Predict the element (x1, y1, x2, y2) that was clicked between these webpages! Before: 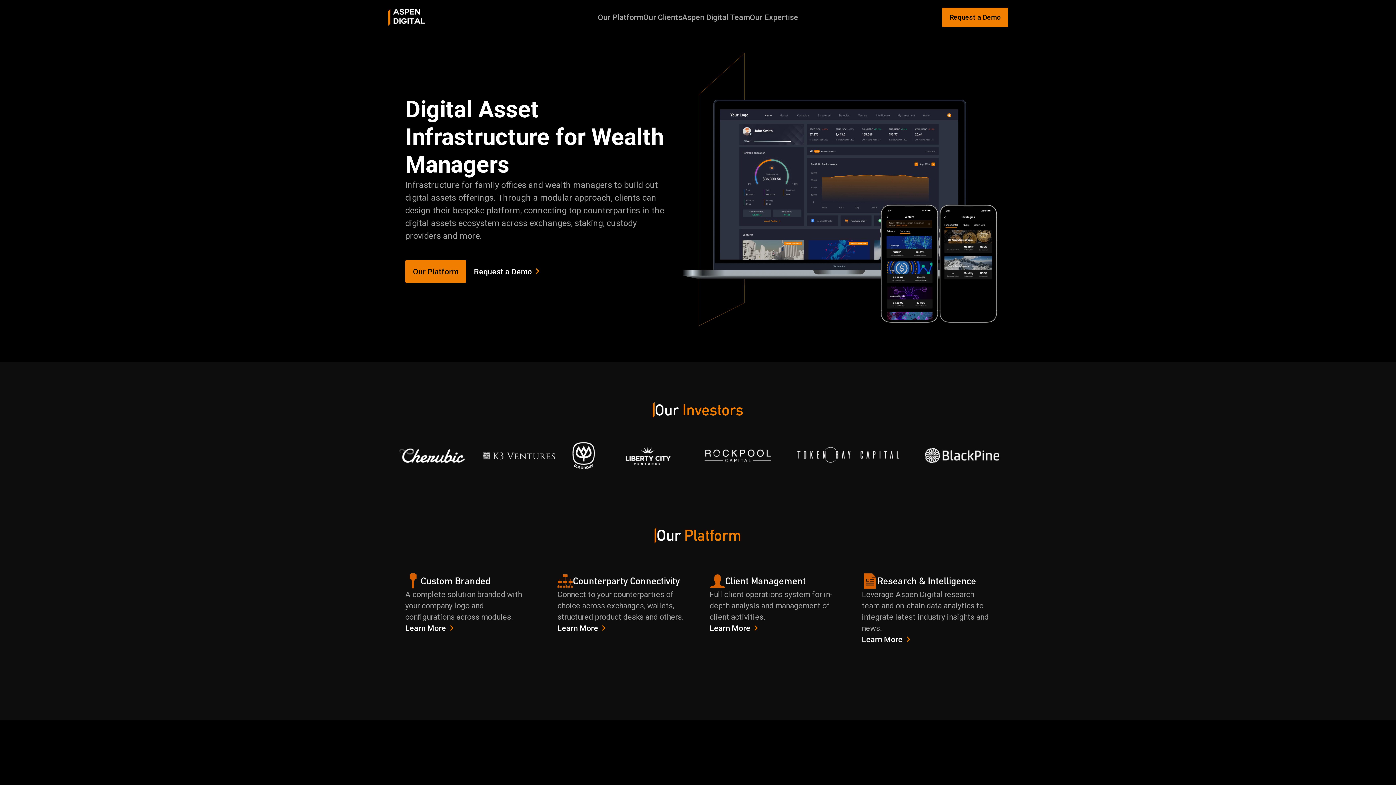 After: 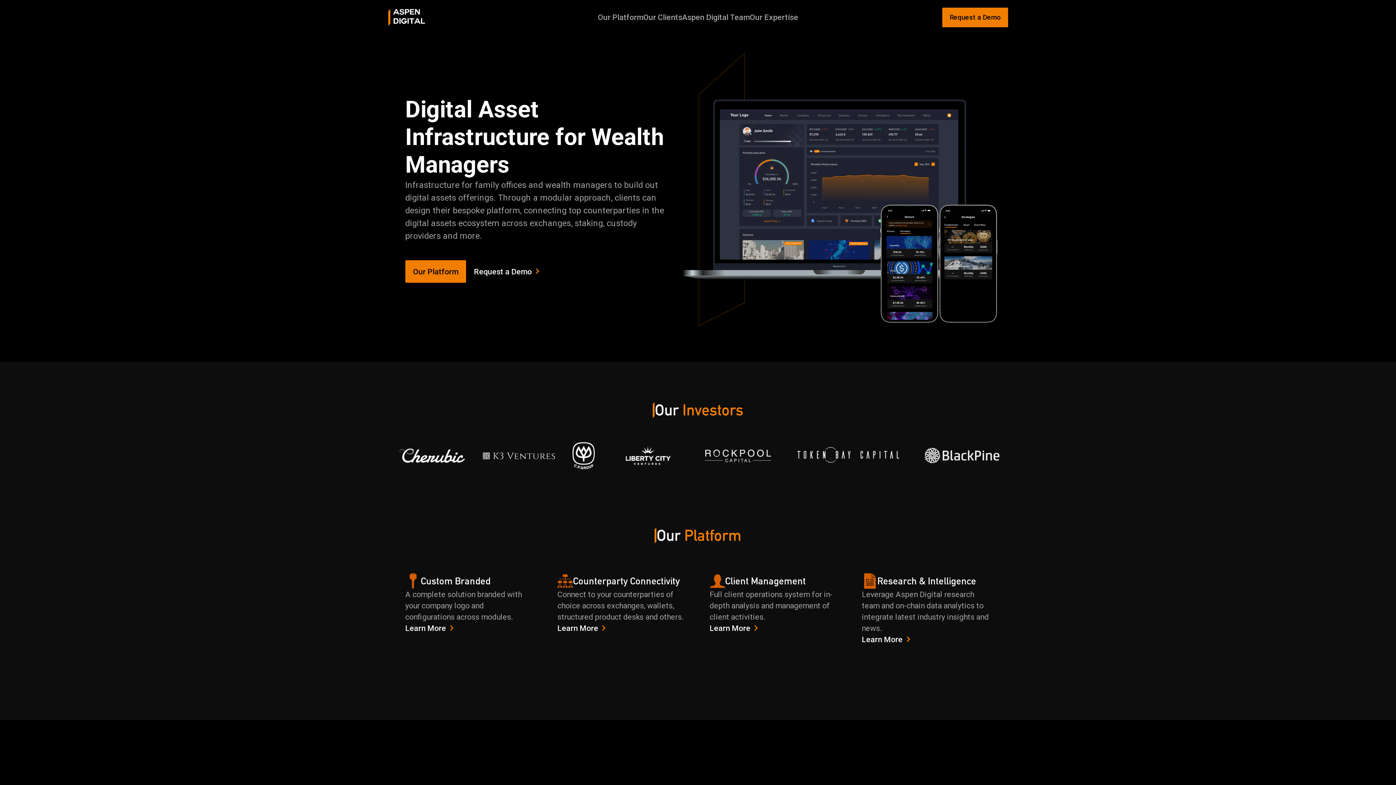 Action: bbox: (387, 8, 518, 25)